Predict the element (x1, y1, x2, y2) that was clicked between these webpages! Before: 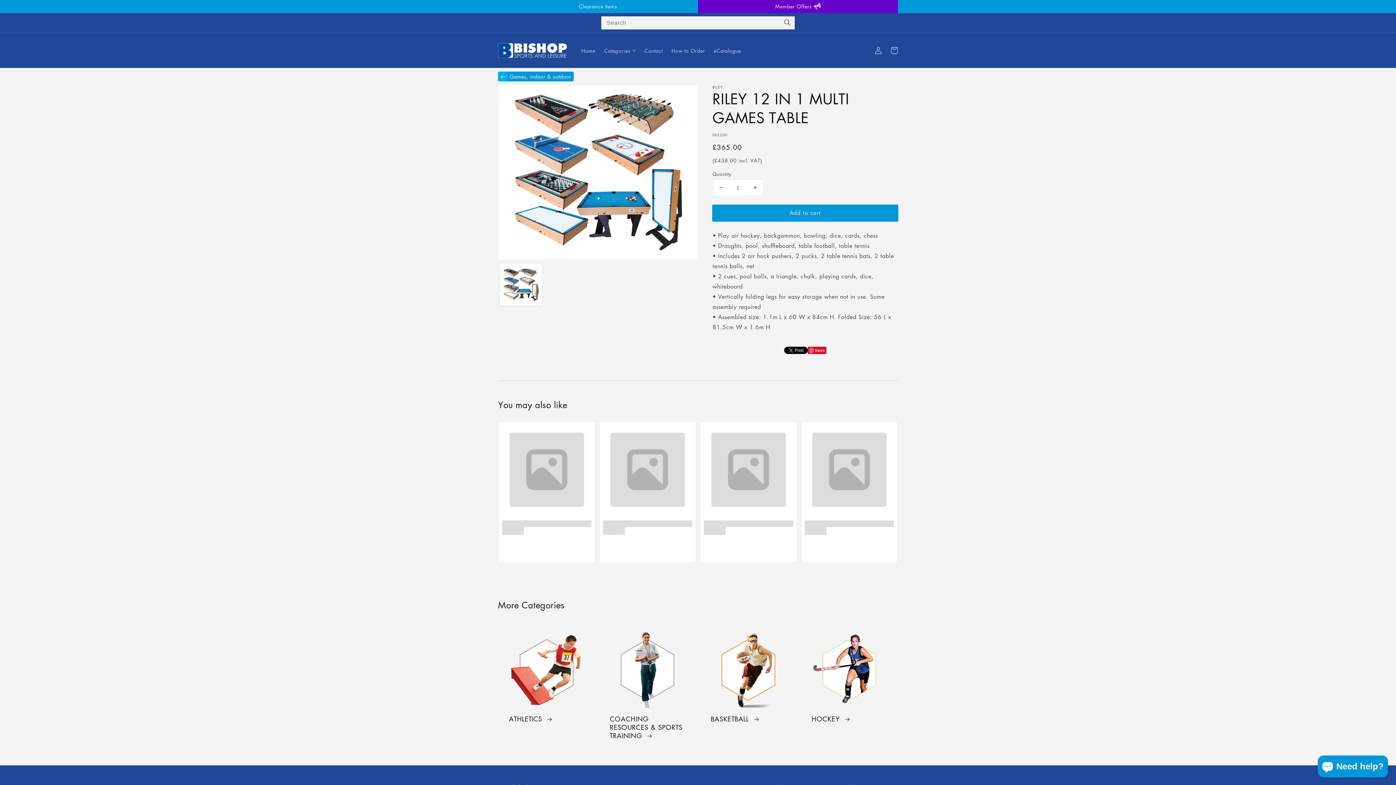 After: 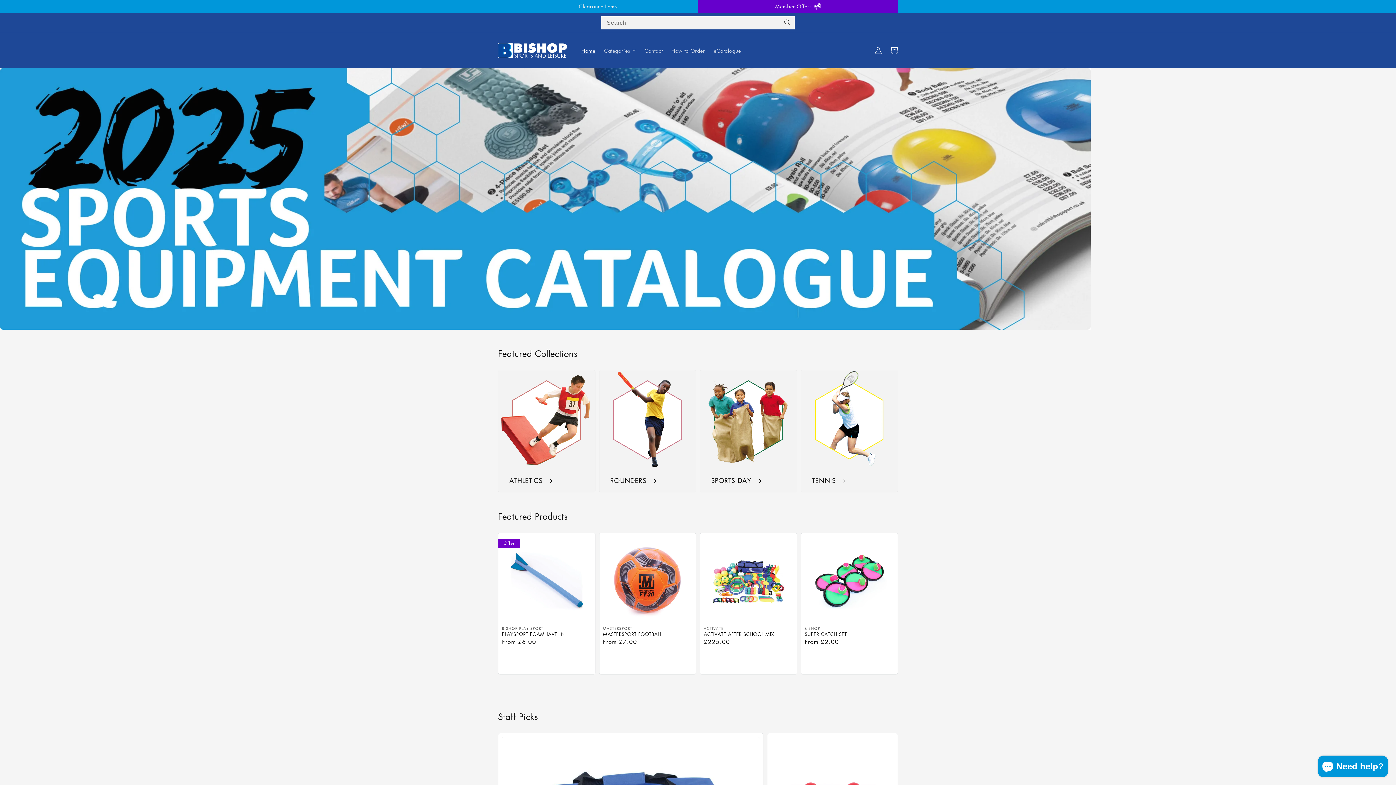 Action: label: Home bbox: (577, 42, 599, 58)